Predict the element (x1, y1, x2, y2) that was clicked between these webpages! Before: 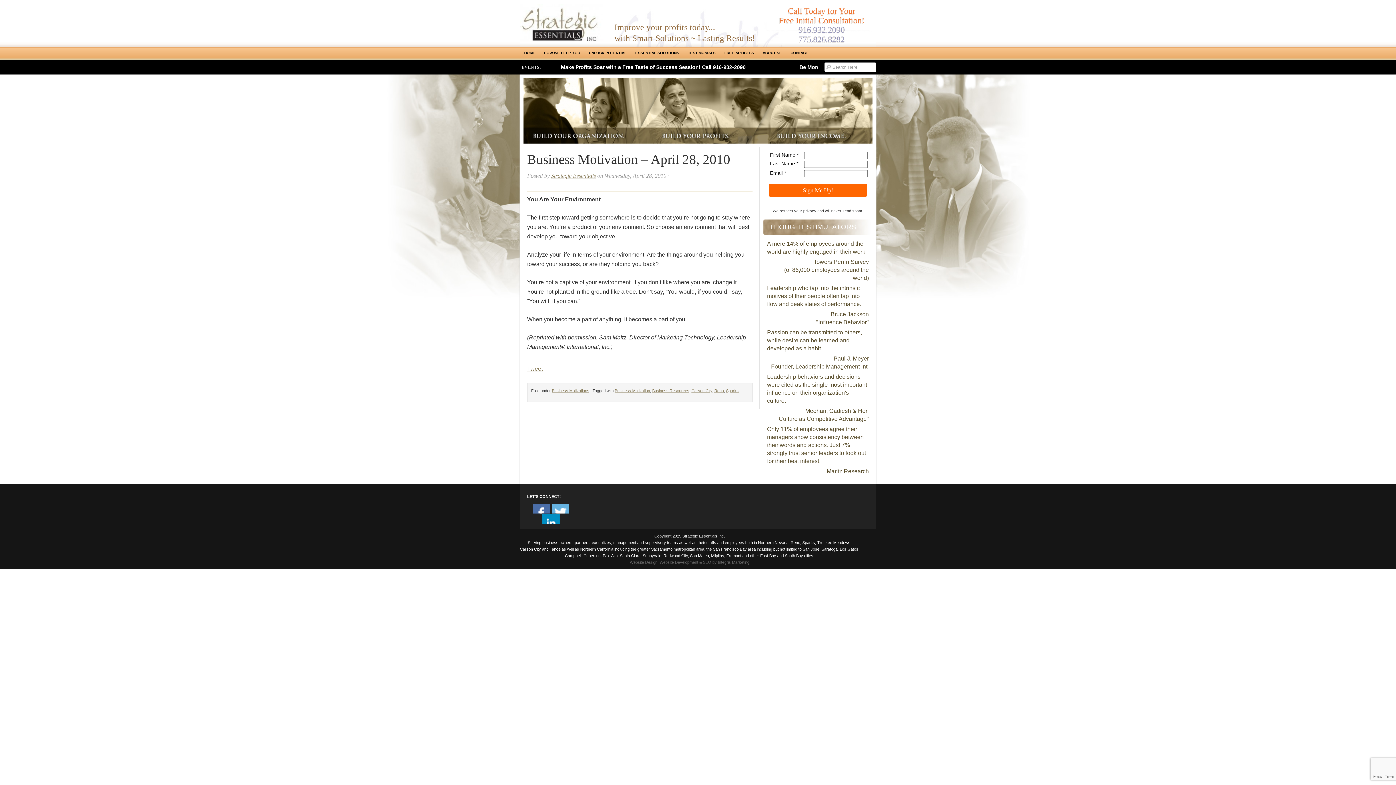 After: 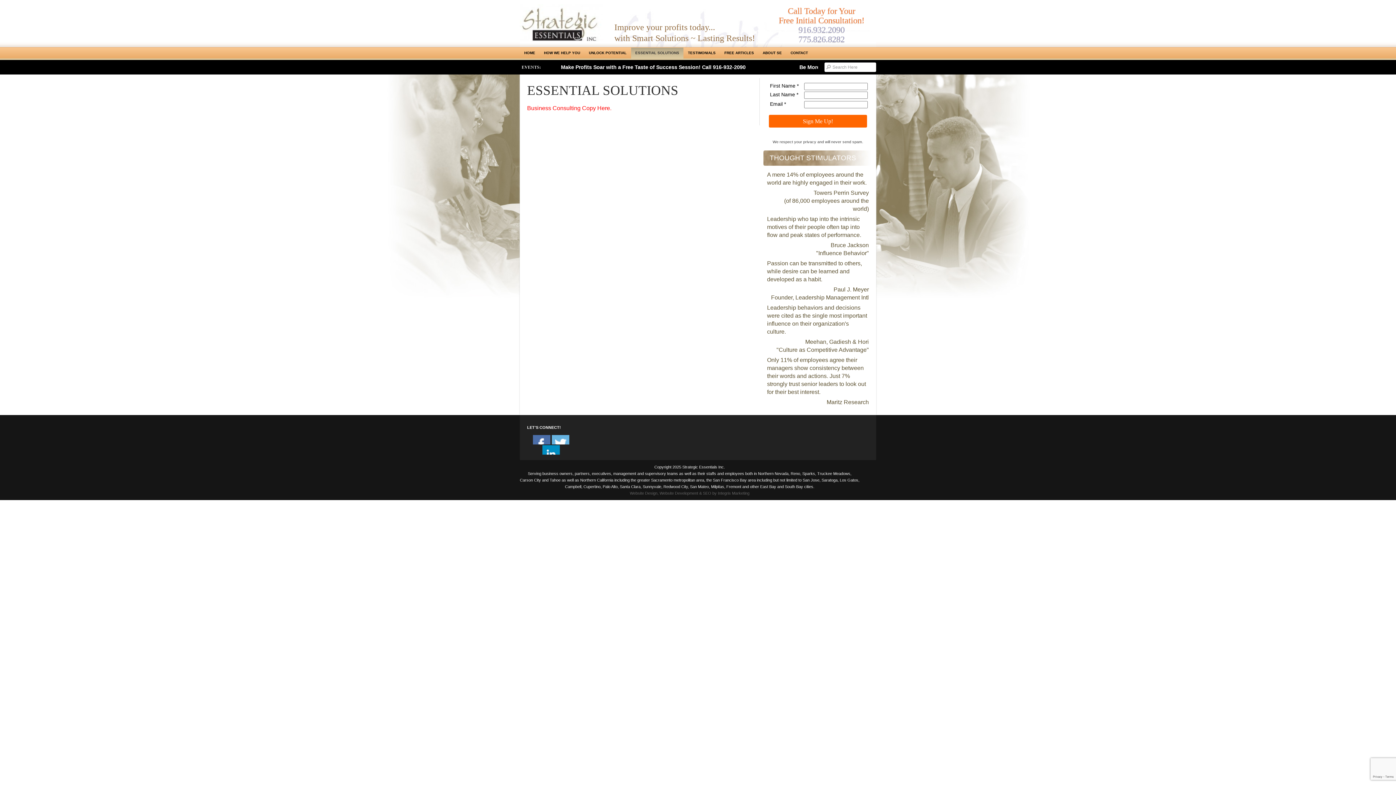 Action: bbox: (631, 47, 683, 58) label: ESSENTIAL SOLUTIONS